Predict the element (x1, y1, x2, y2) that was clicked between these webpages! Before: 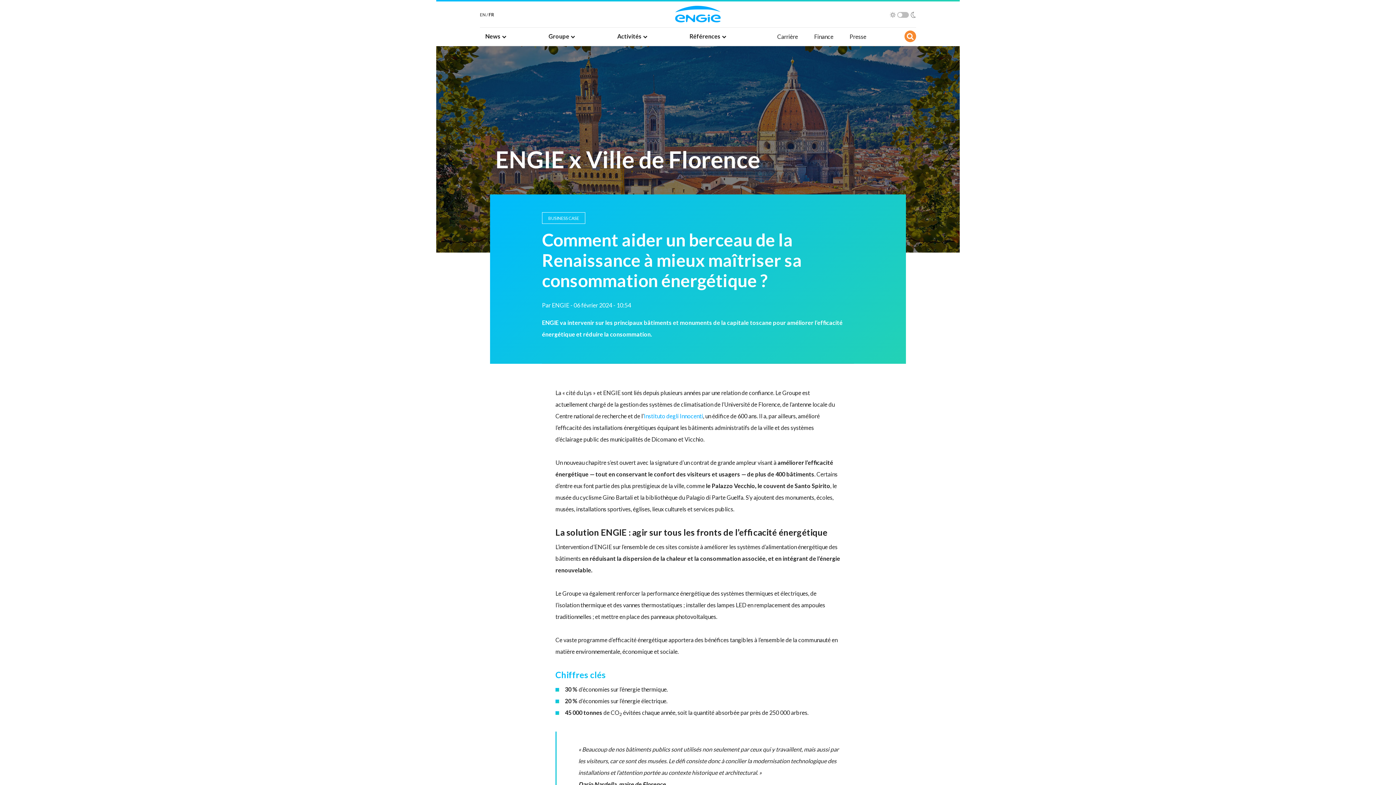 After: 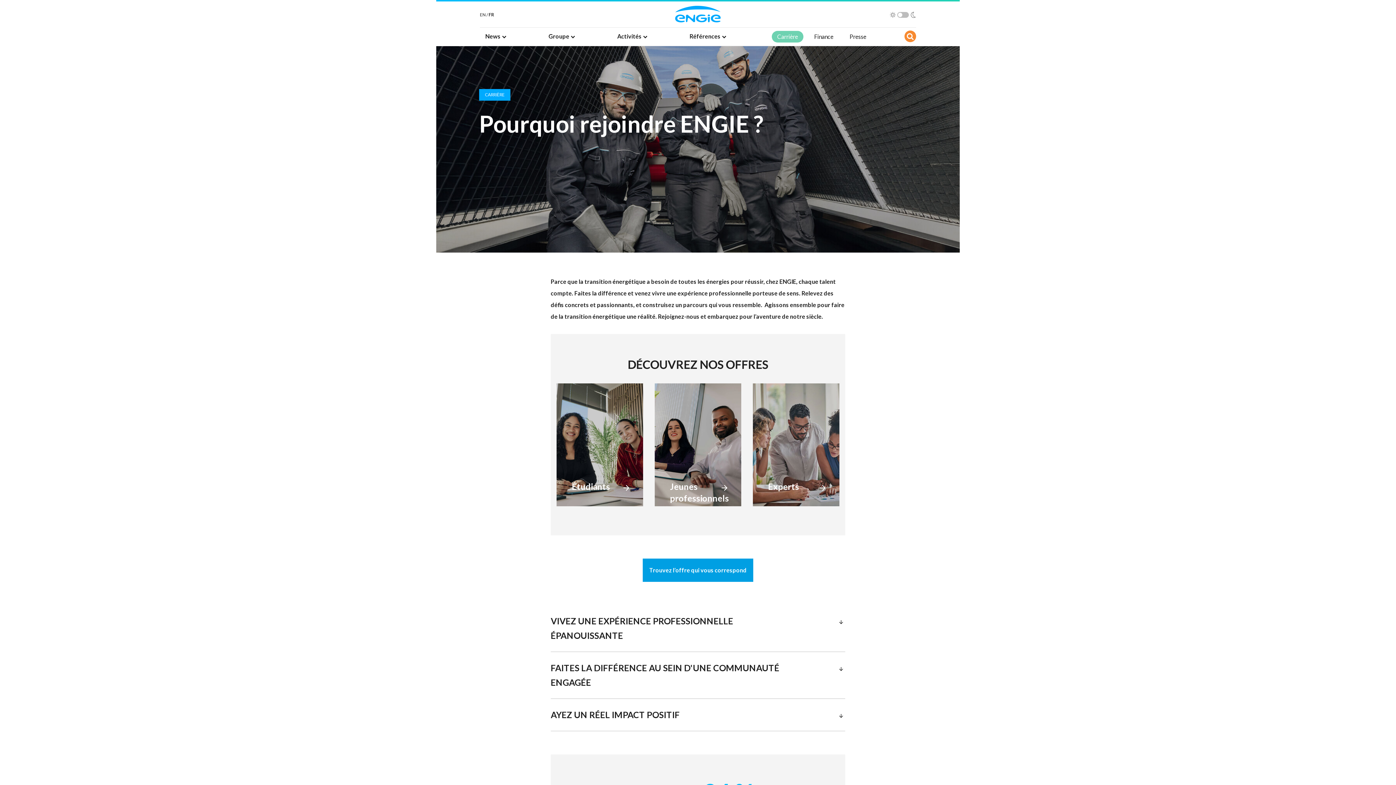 Action: label: Carrière bbox: (777, 30, 798, 42)